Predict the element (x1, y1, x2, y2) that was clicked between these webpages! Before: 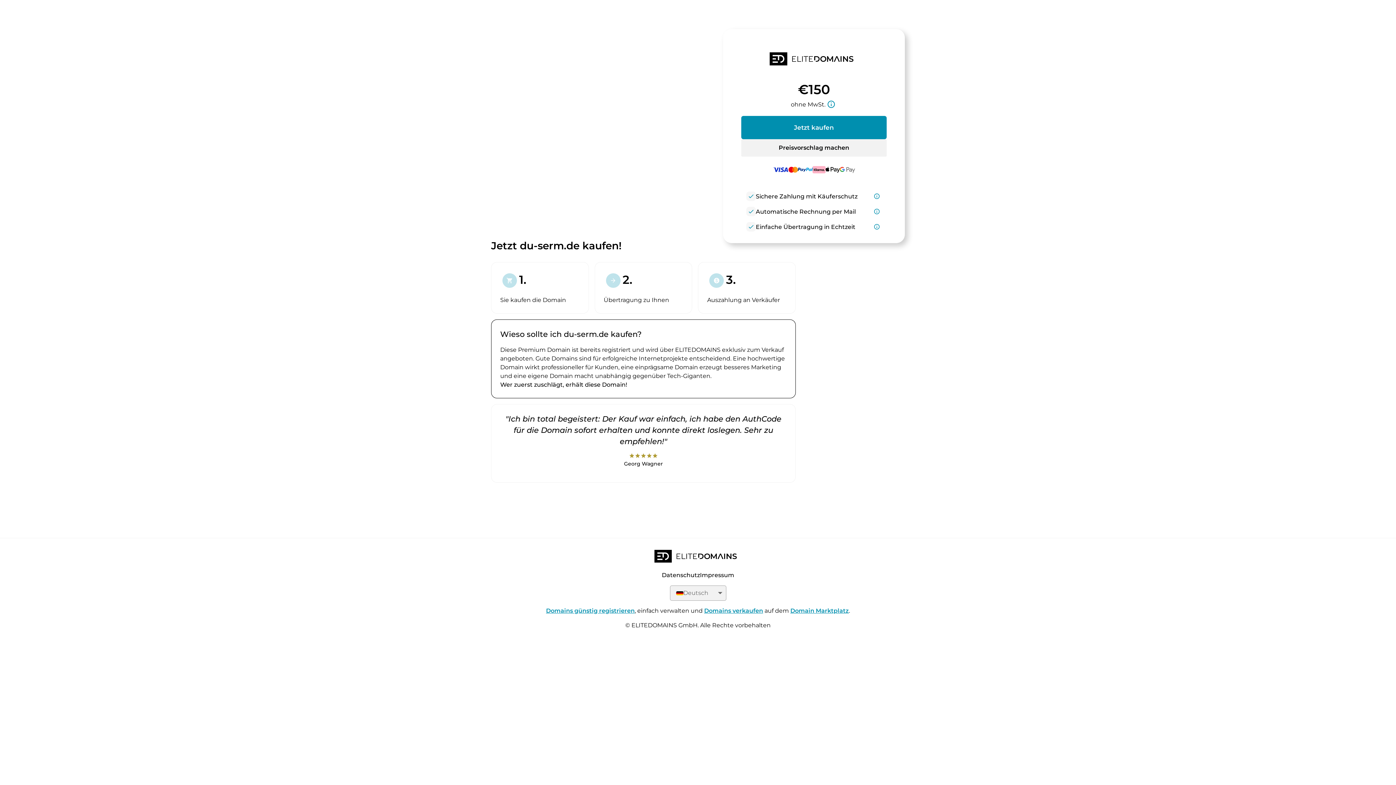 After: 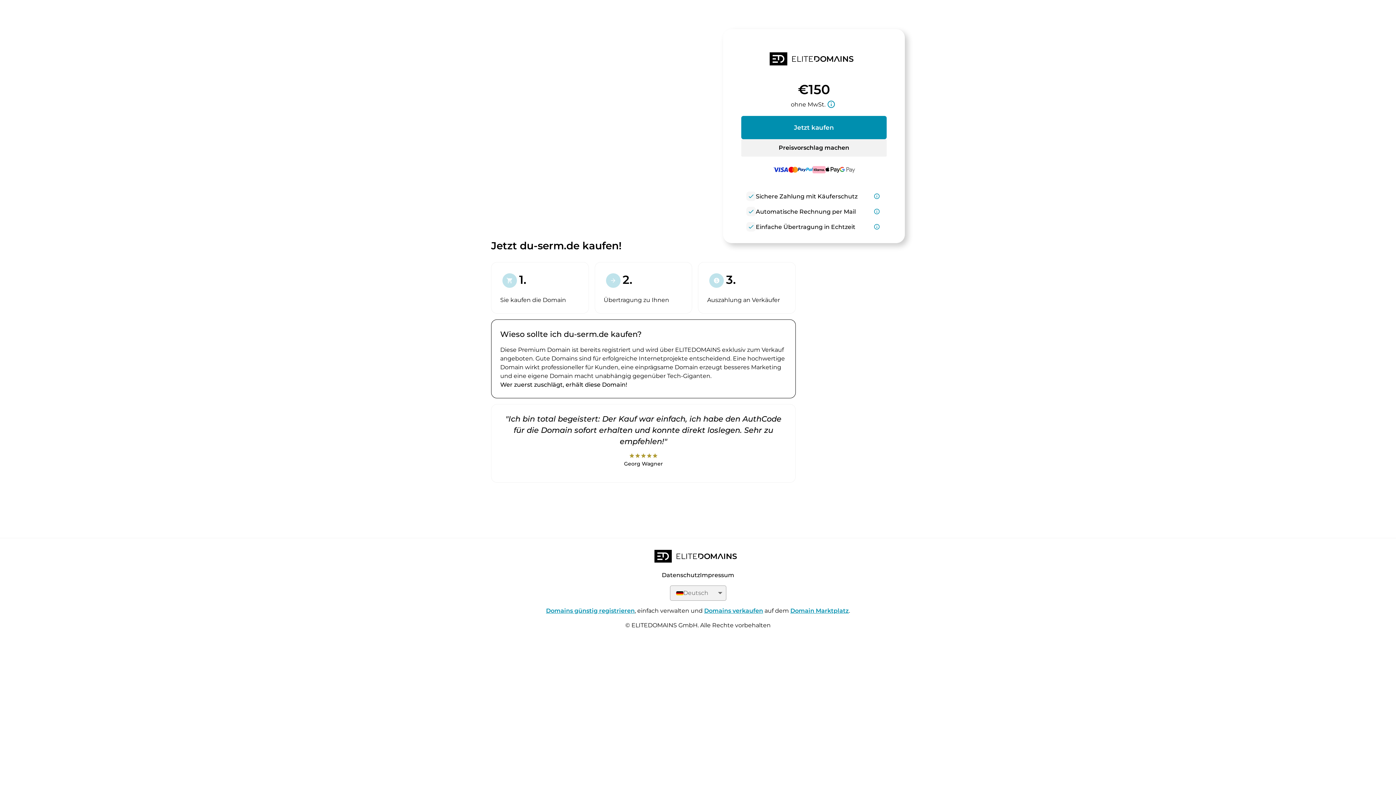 Action: label: Preisvorschlag machen bbox: (741, 139, 886, 156)